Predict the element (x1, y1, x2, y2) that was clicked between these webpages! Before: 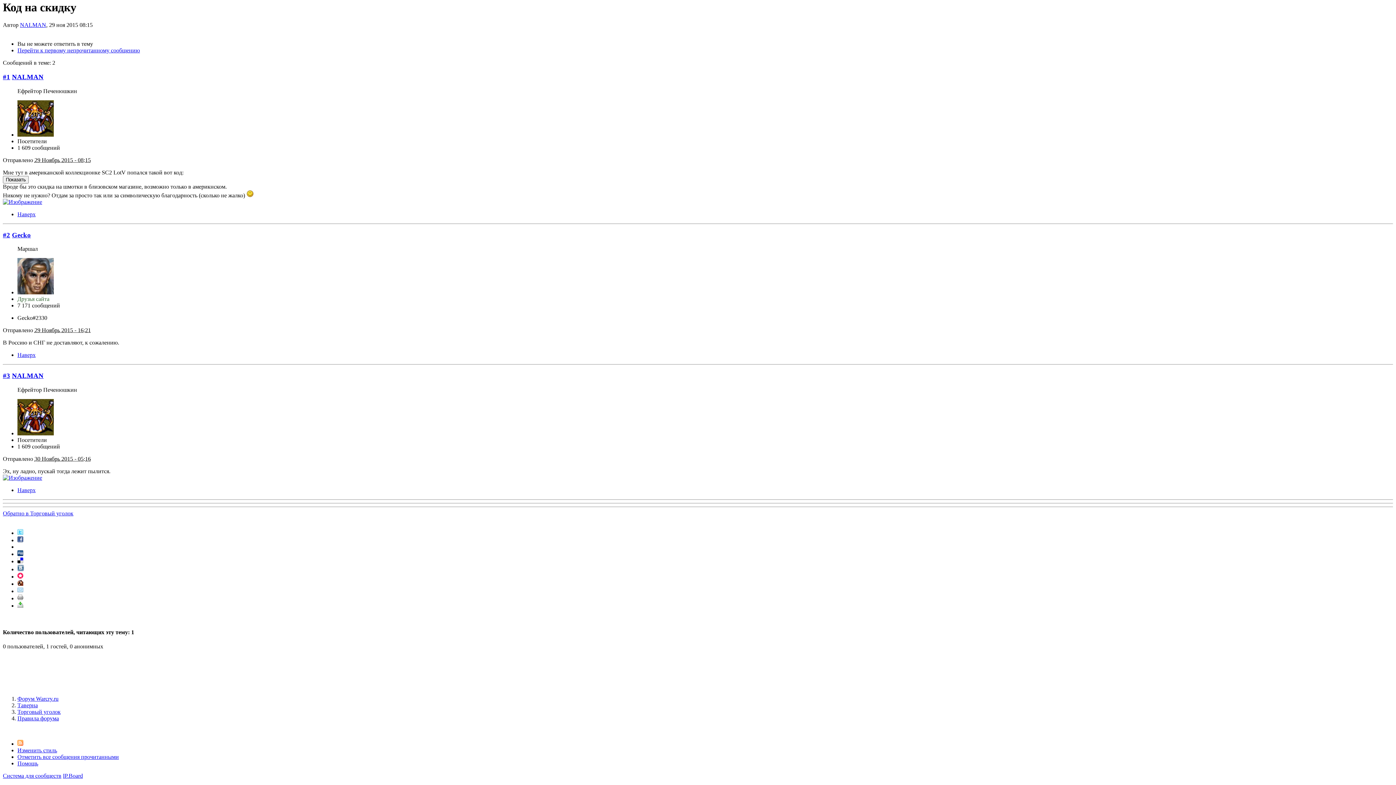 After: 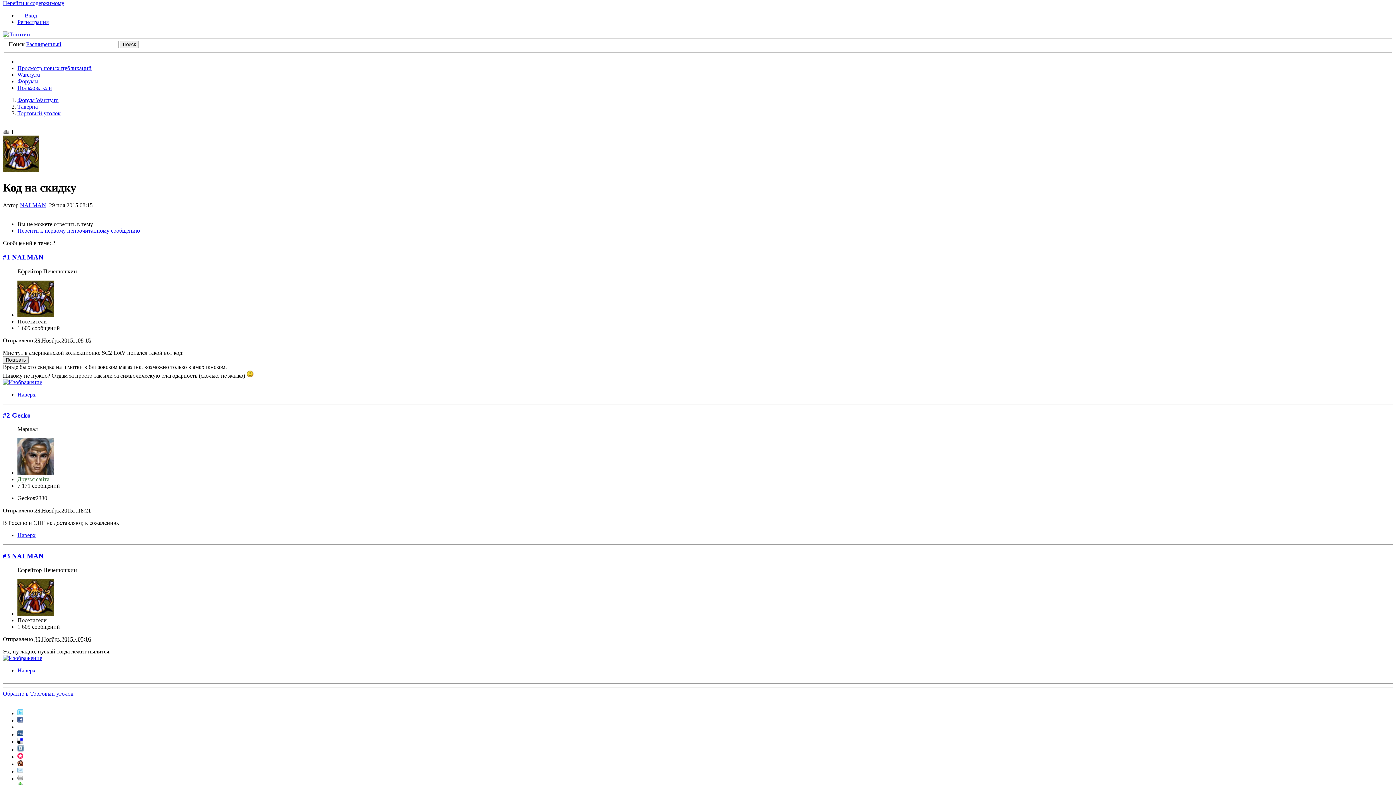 Action: label: Наверх bbox: (17, 352, 35, 358)